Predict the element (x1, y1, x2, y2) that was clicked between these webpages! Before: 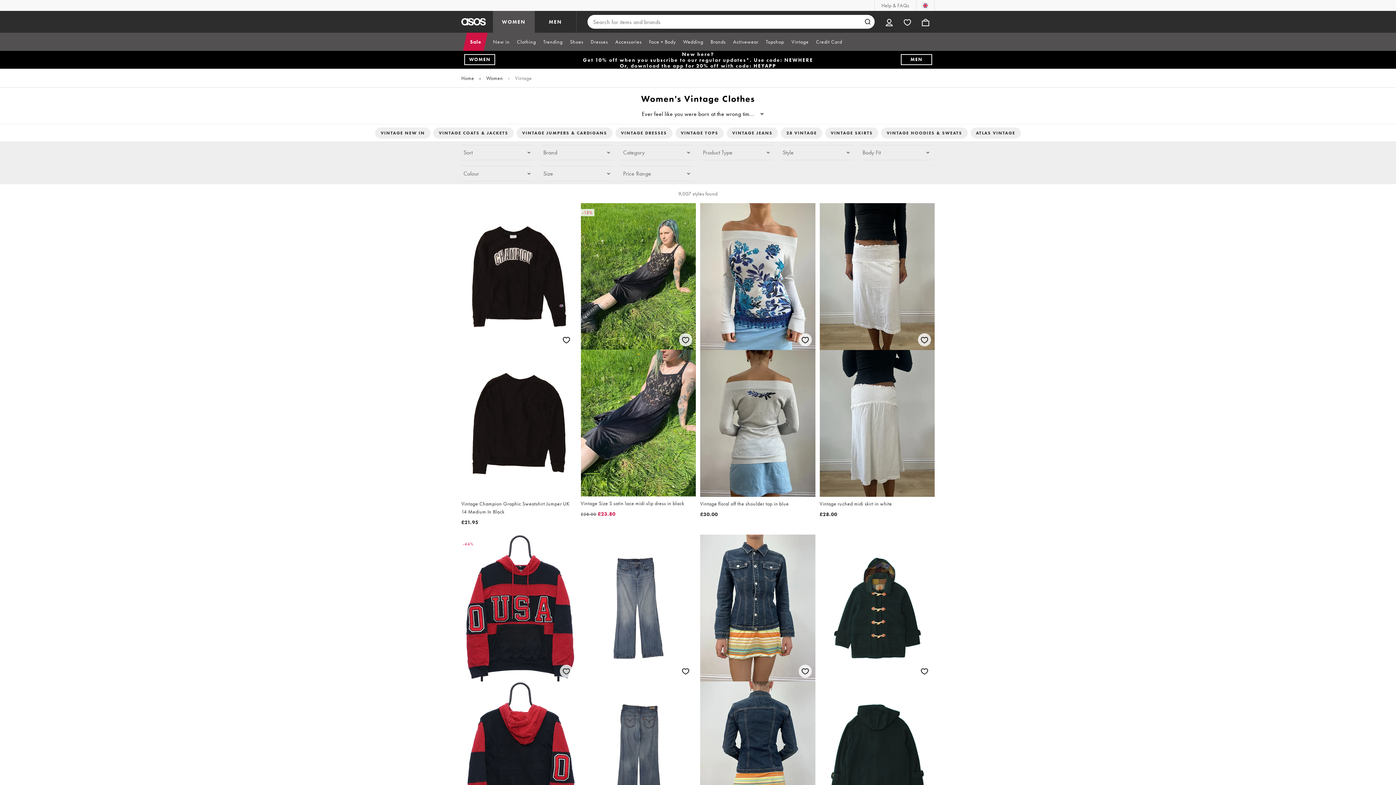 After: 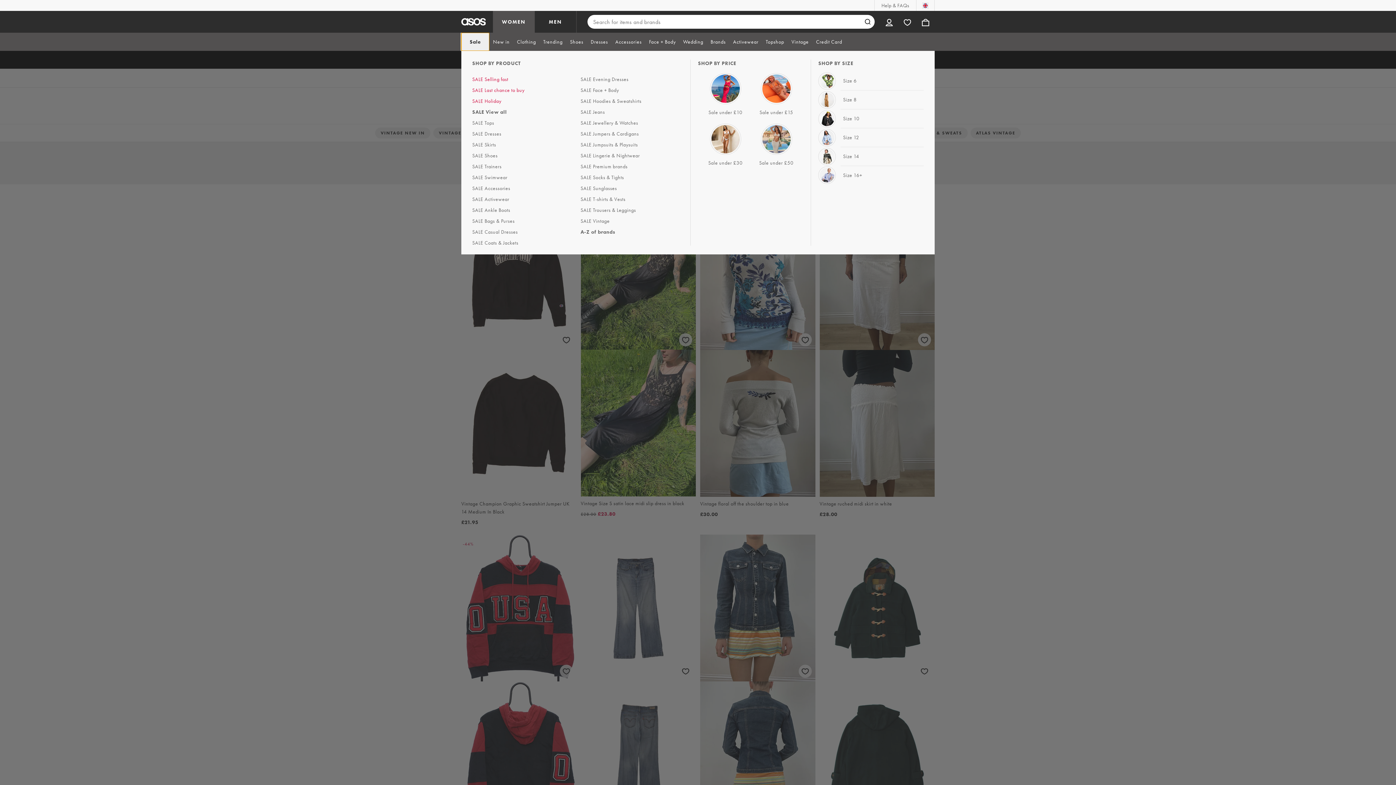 Action: bbox: (461, 32, 489, 50) label: Sale